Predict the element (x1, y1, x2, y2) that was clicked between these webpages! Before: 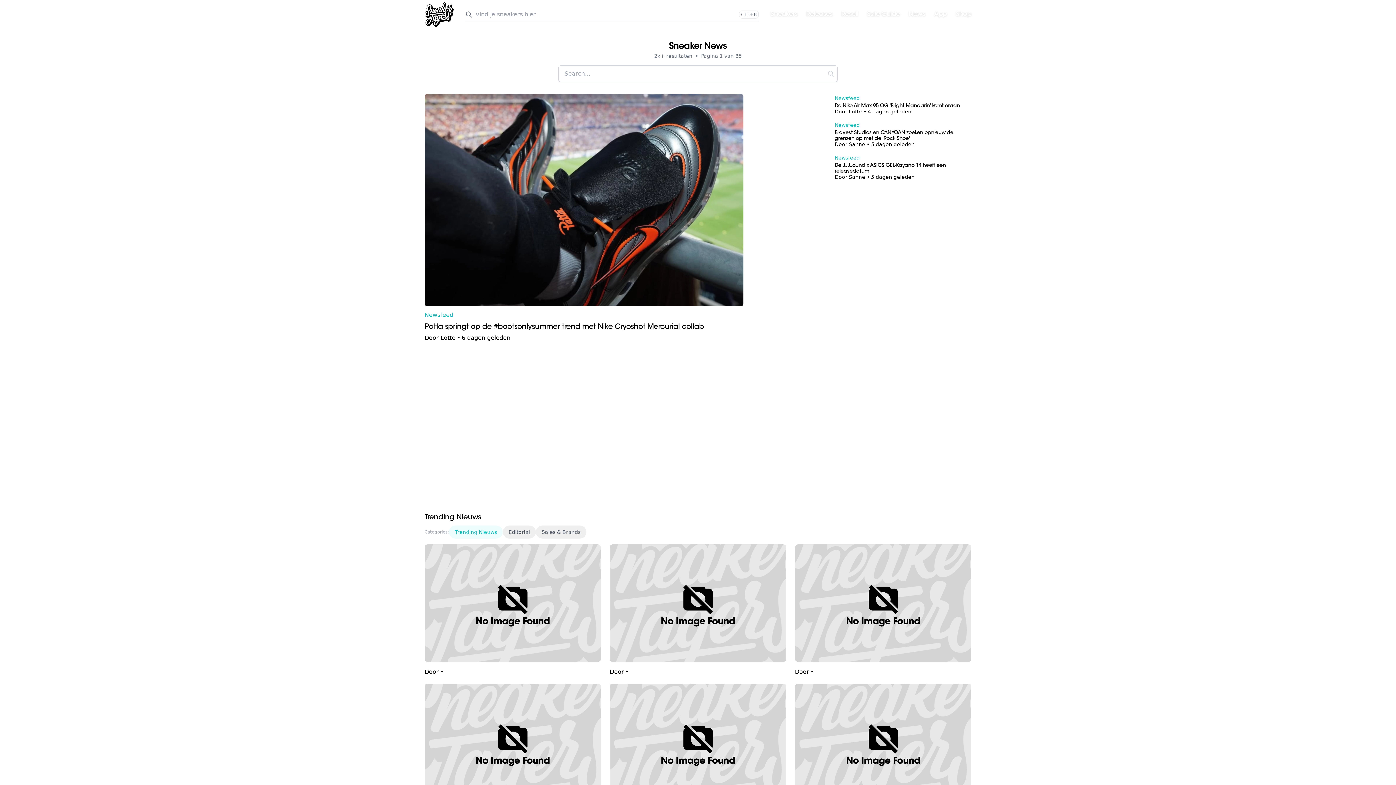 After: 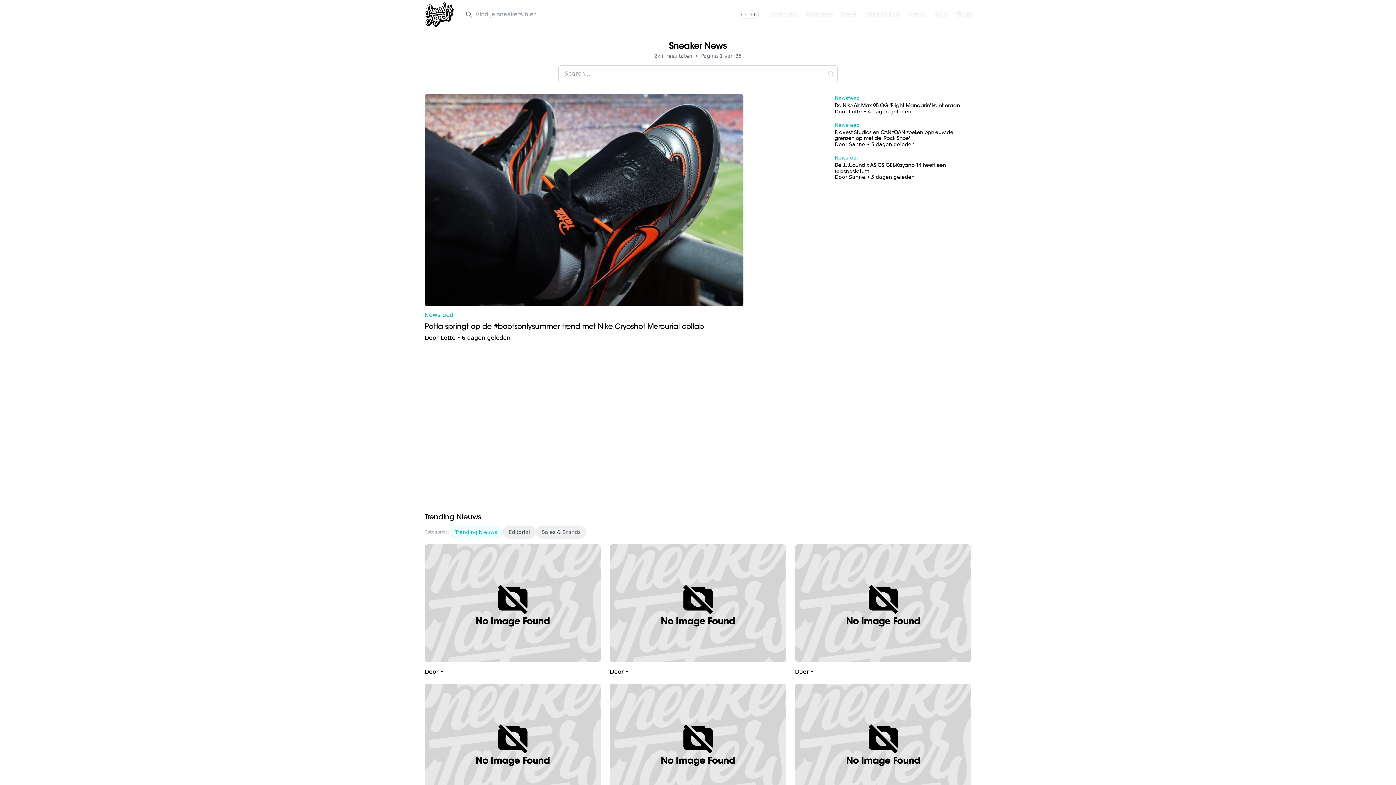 Action: bbox: (609, 684, 786, 806)